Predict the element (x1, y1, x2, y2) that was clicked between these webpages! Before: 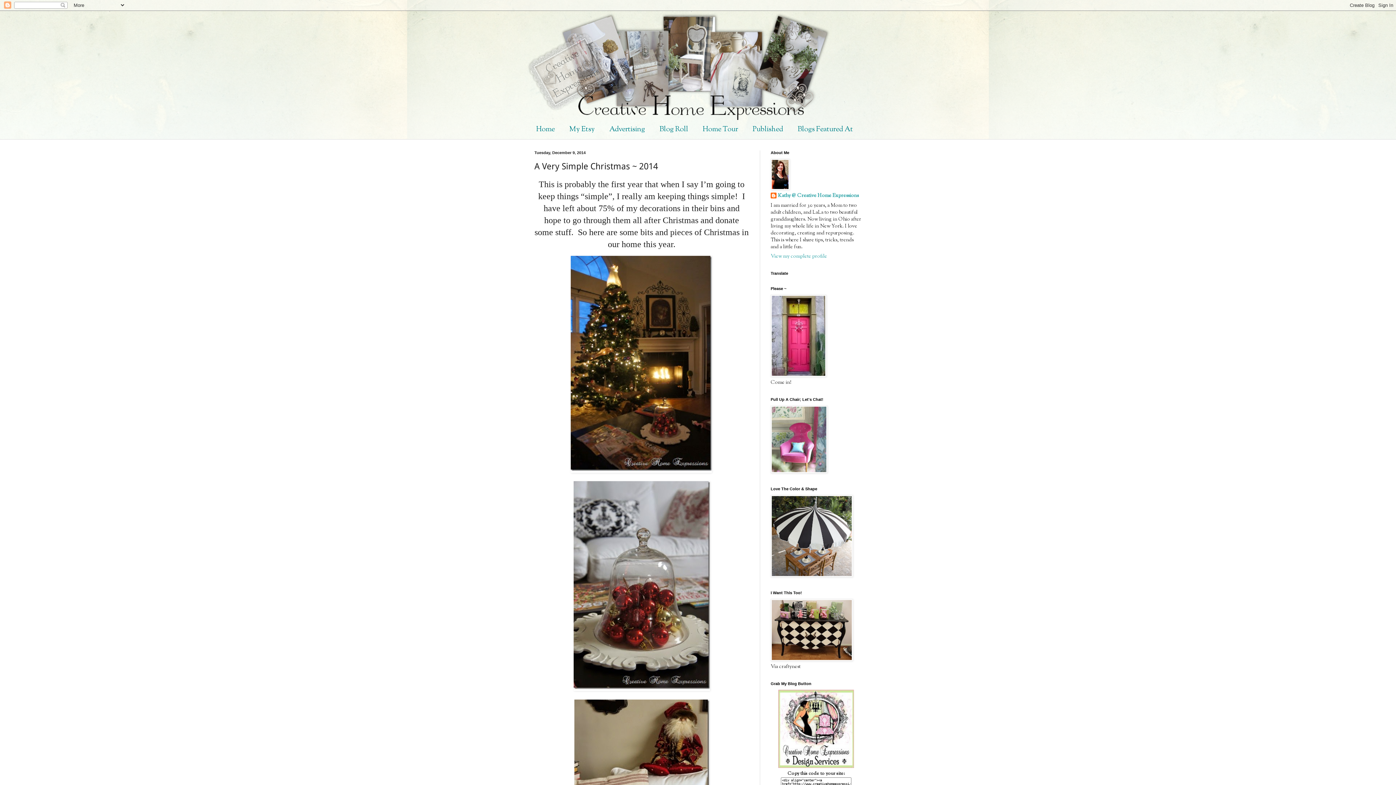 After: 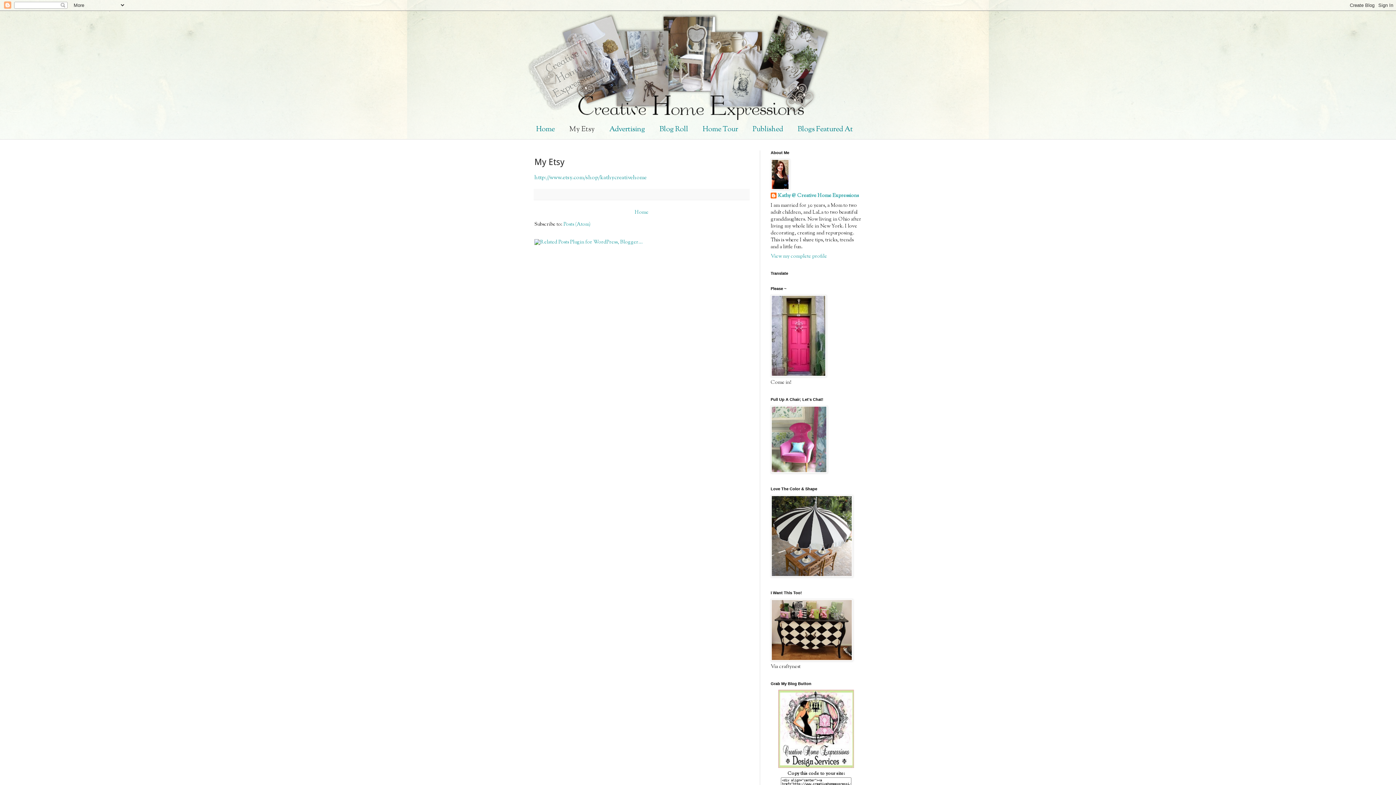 Action: bbox: (562, 120, 602, 139) label: My Etsy